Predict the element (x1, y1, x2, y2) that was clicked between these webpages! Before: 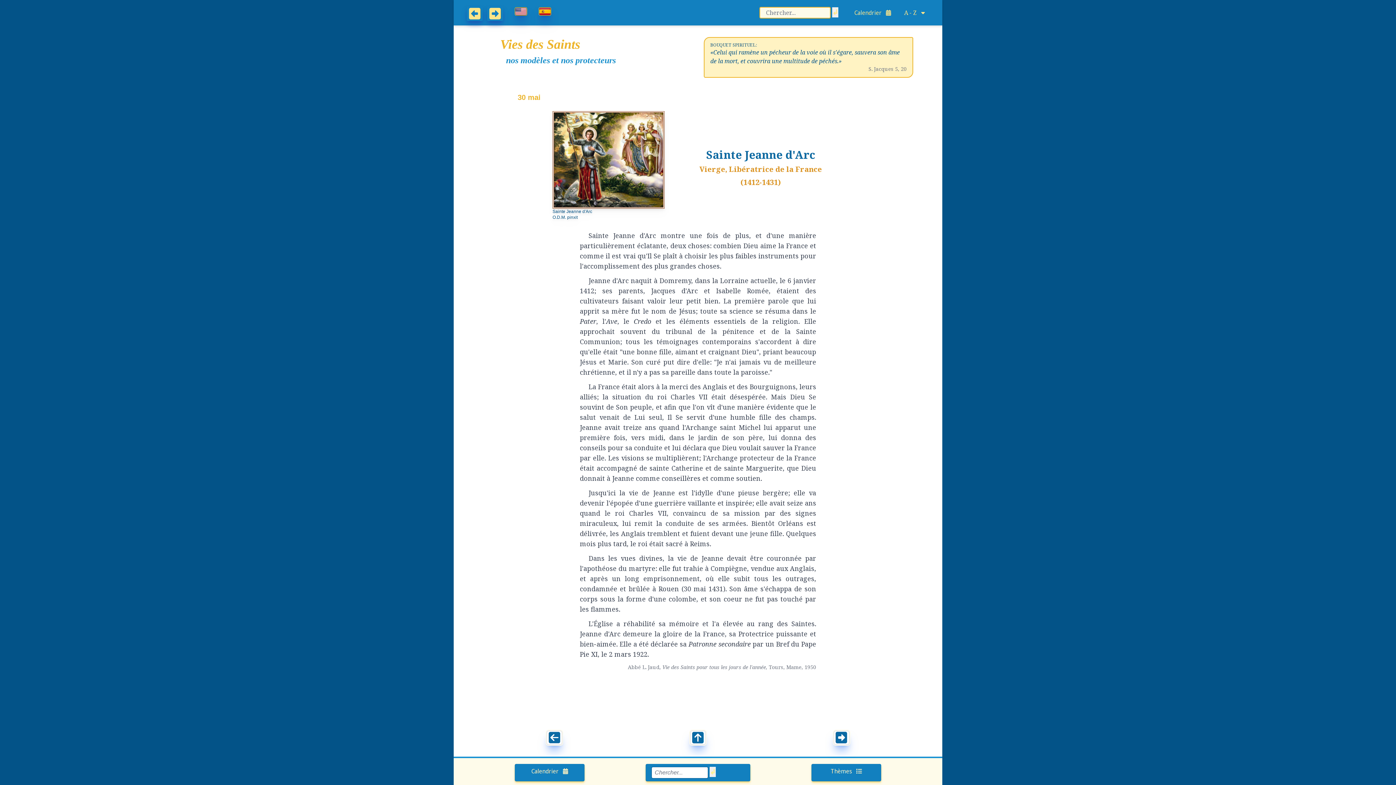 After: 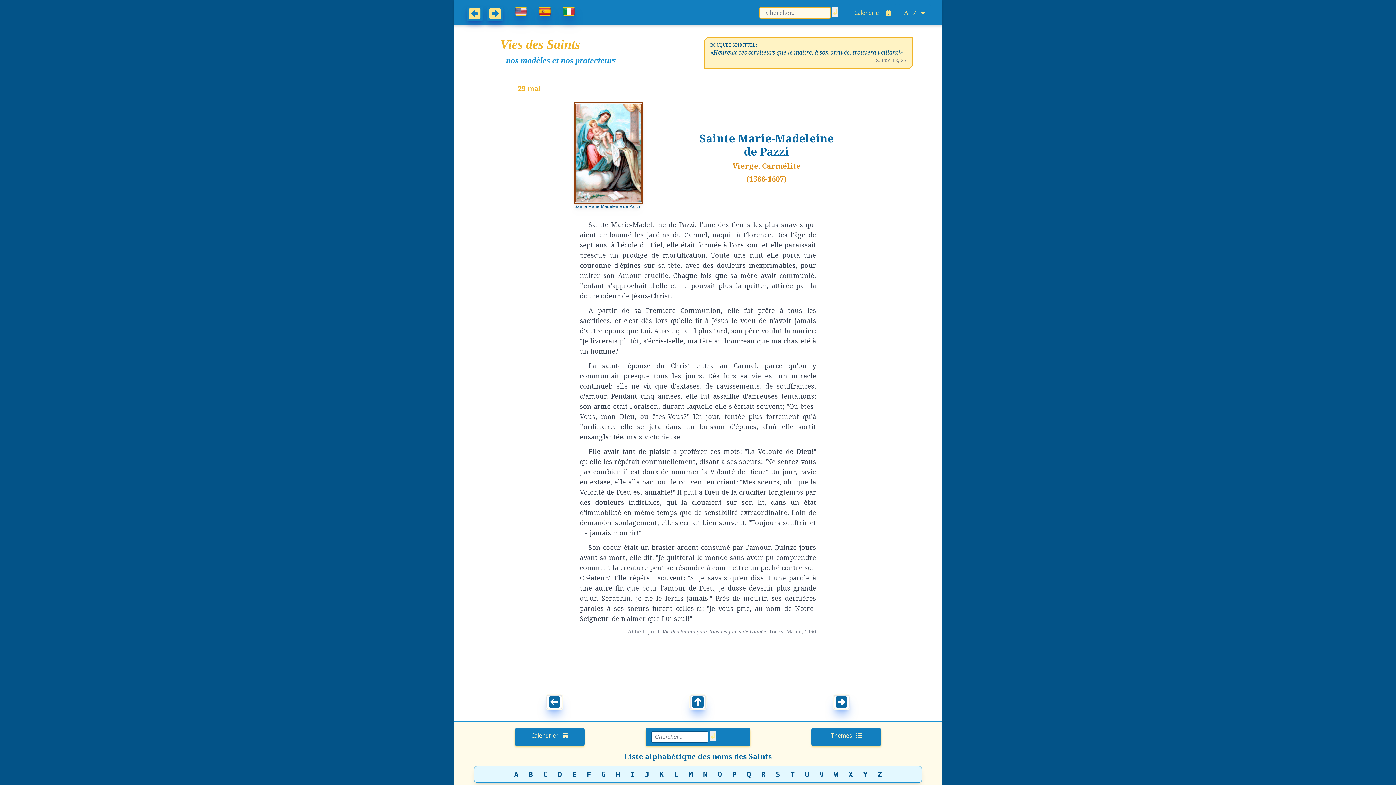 Action: bbox: (465, 6, 484, 21)